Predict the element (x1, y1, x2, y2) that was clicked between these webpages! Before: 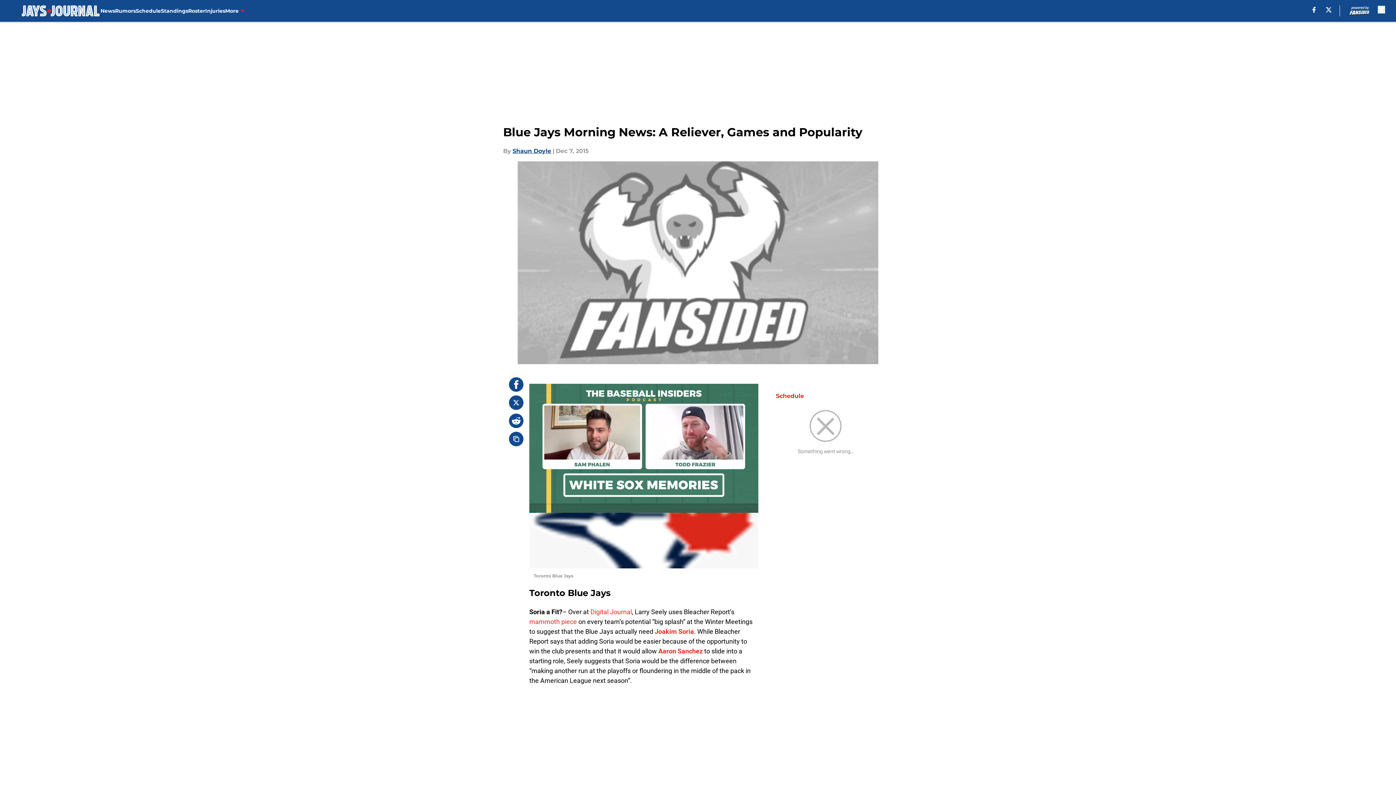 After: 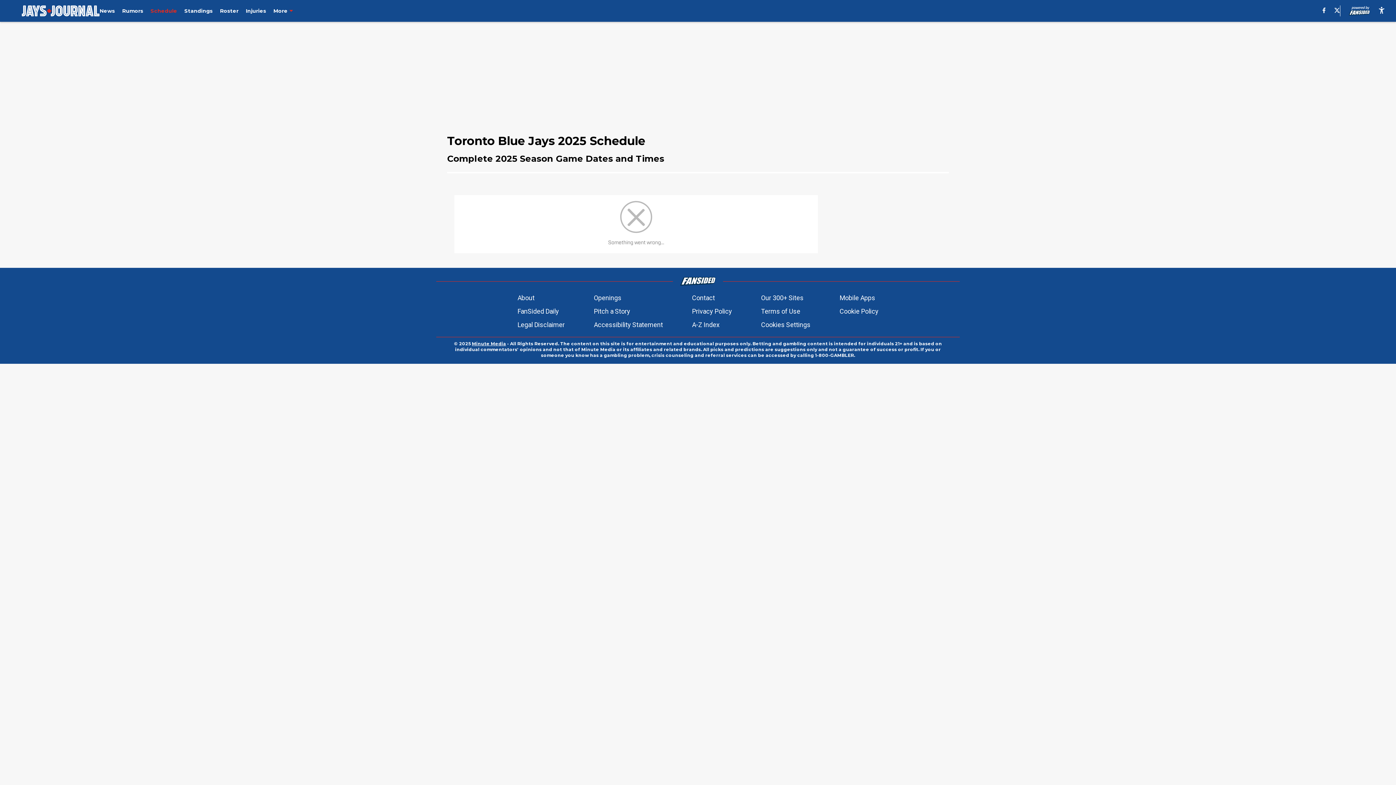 Action: bbox: (135, 0, 160, 21) label: Schedule